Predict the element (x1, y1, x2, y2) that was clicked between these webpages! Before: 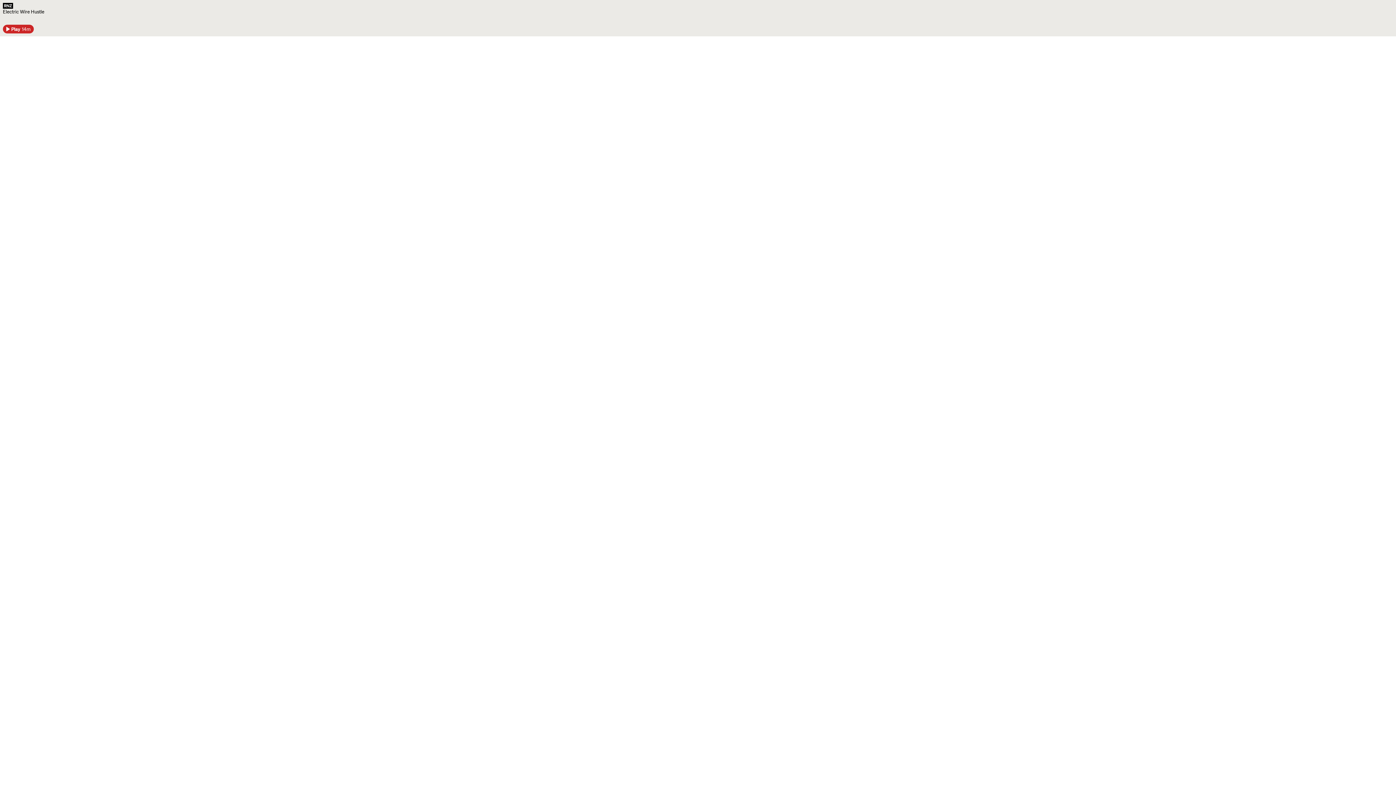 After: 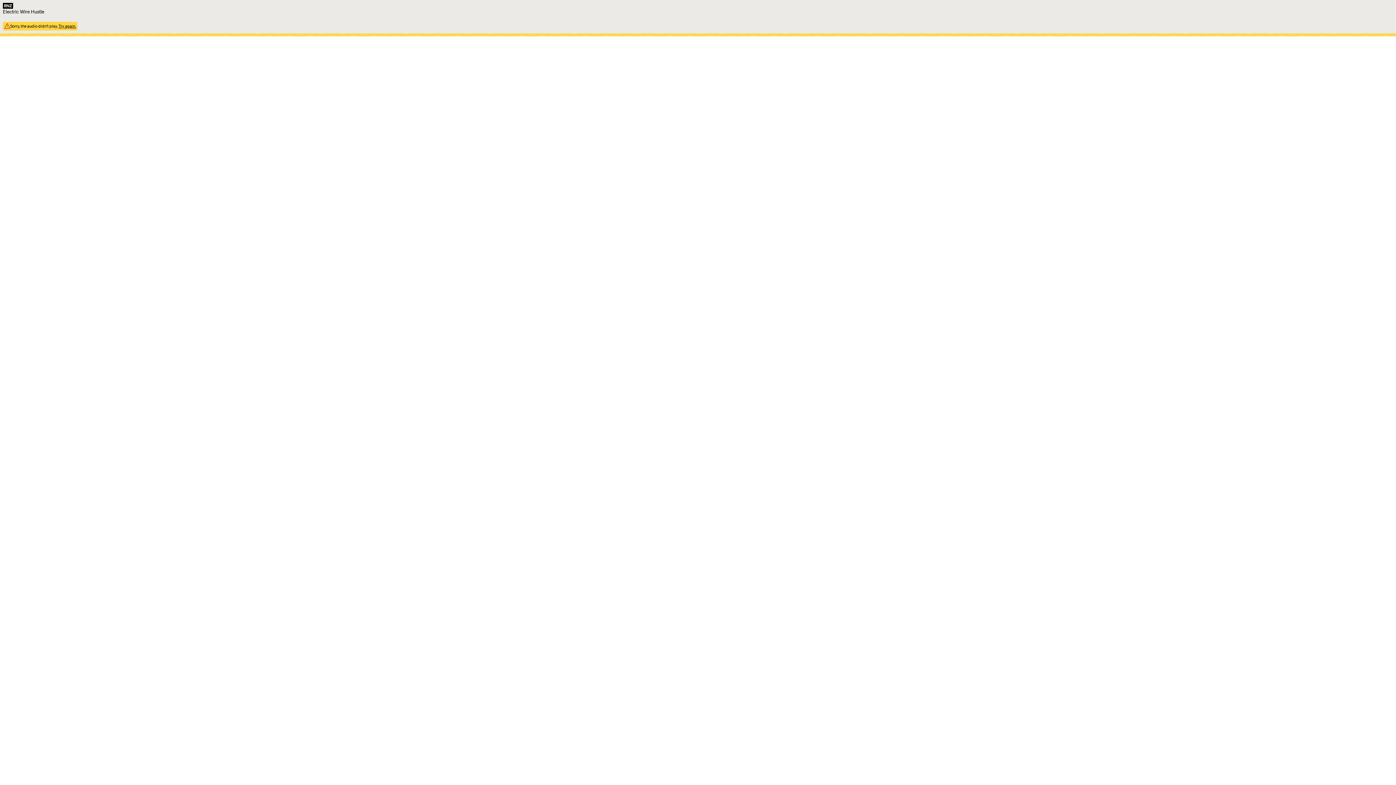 Action: bbox: (2, 24, 33, 33) label: Play Electric Wire Hustle, 14 minutes